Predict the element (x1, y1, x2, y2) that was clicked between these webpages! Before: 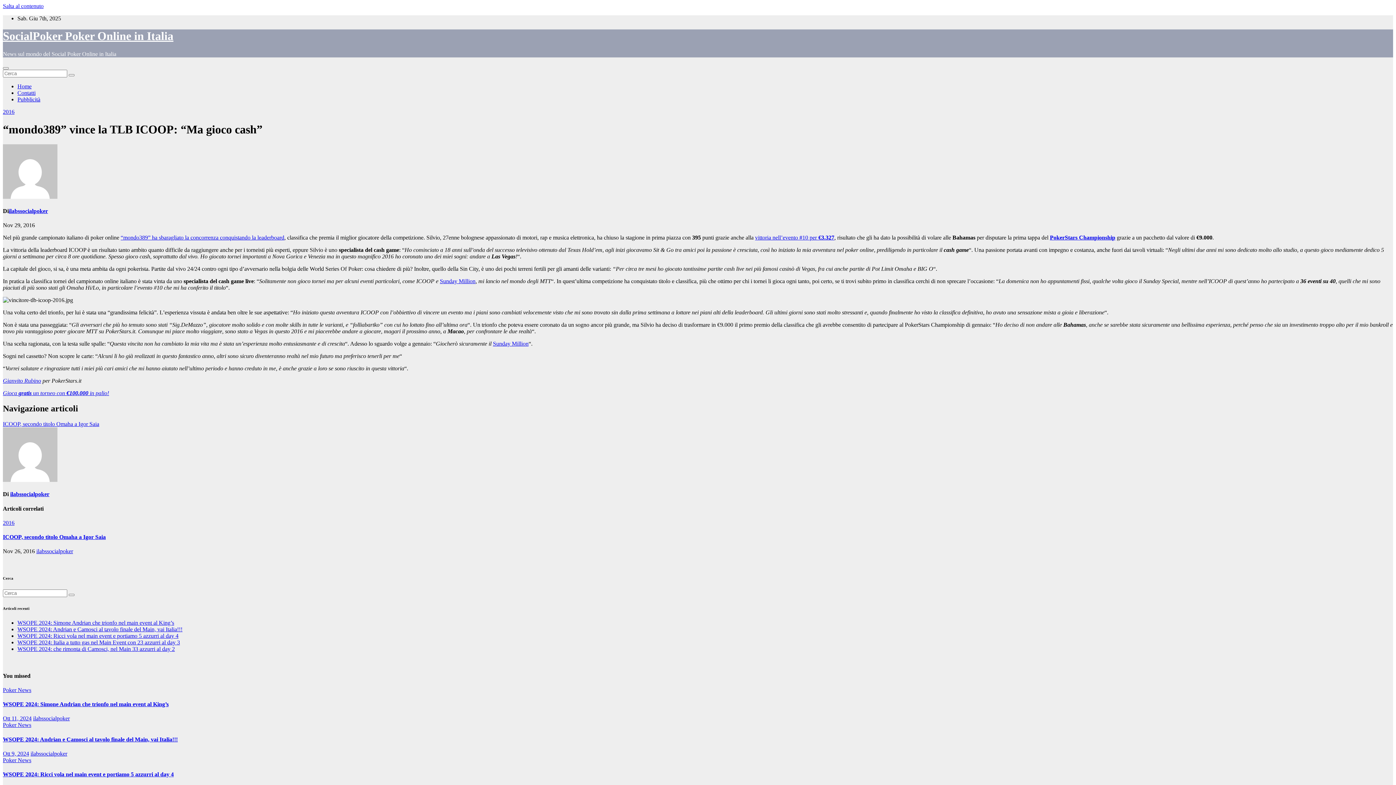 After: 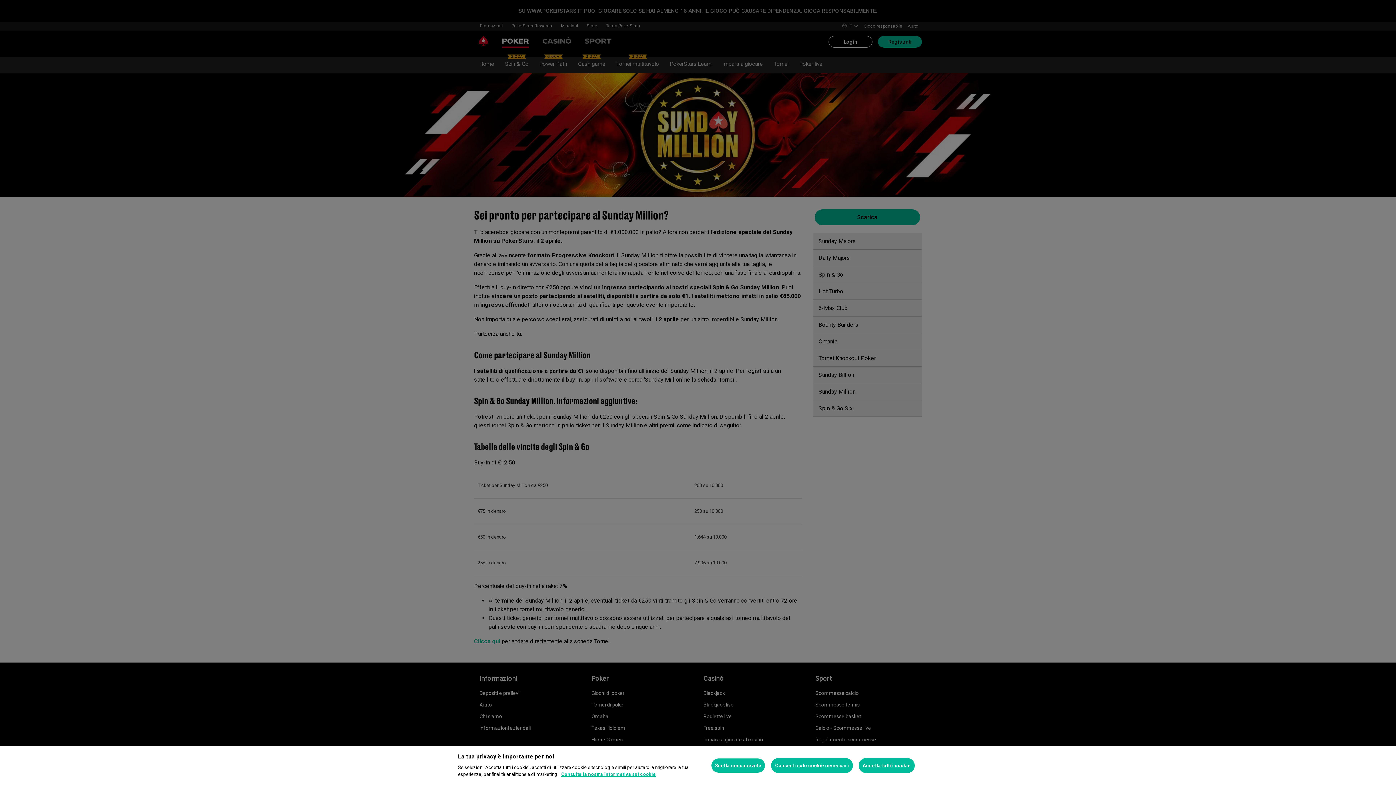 Action: label: Sunday Million bbox: (493, 340, 528, 347)